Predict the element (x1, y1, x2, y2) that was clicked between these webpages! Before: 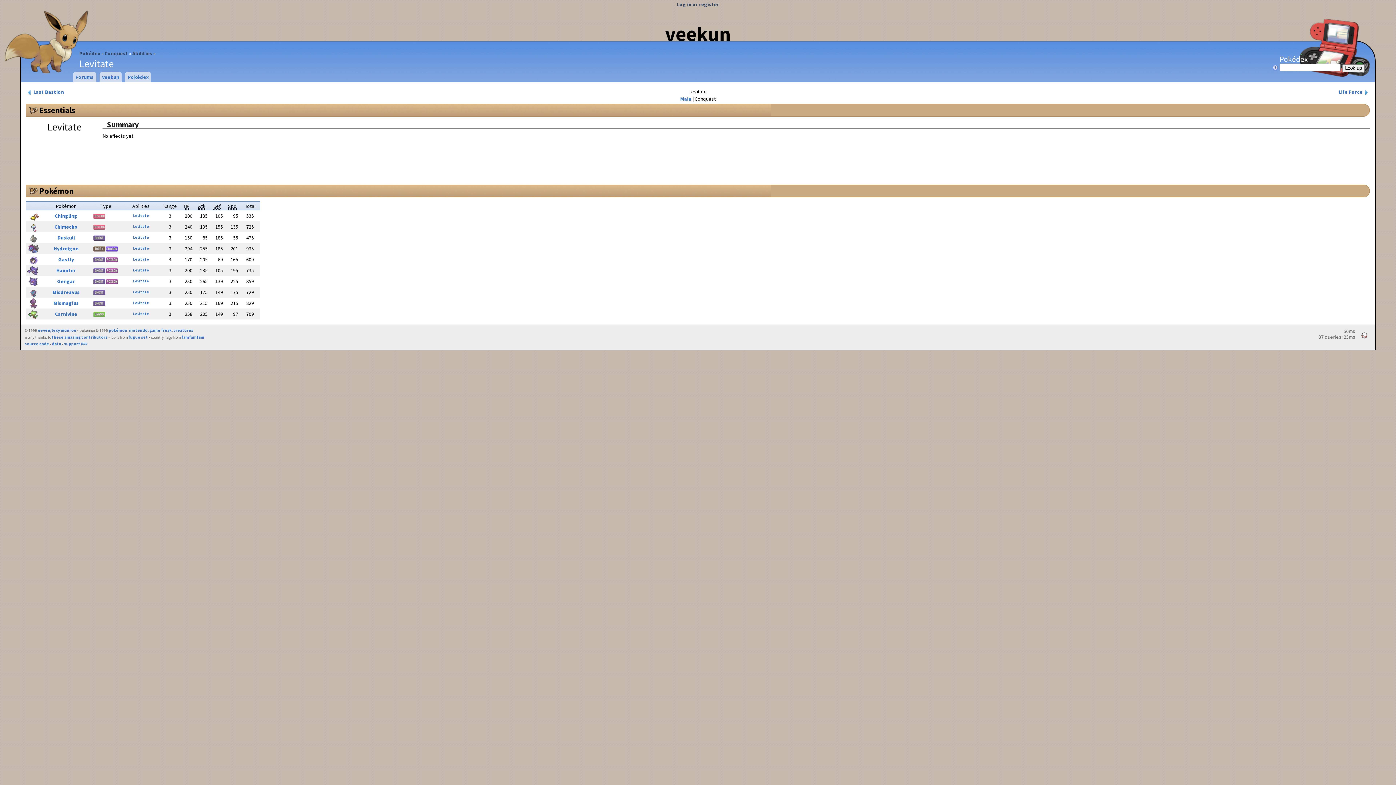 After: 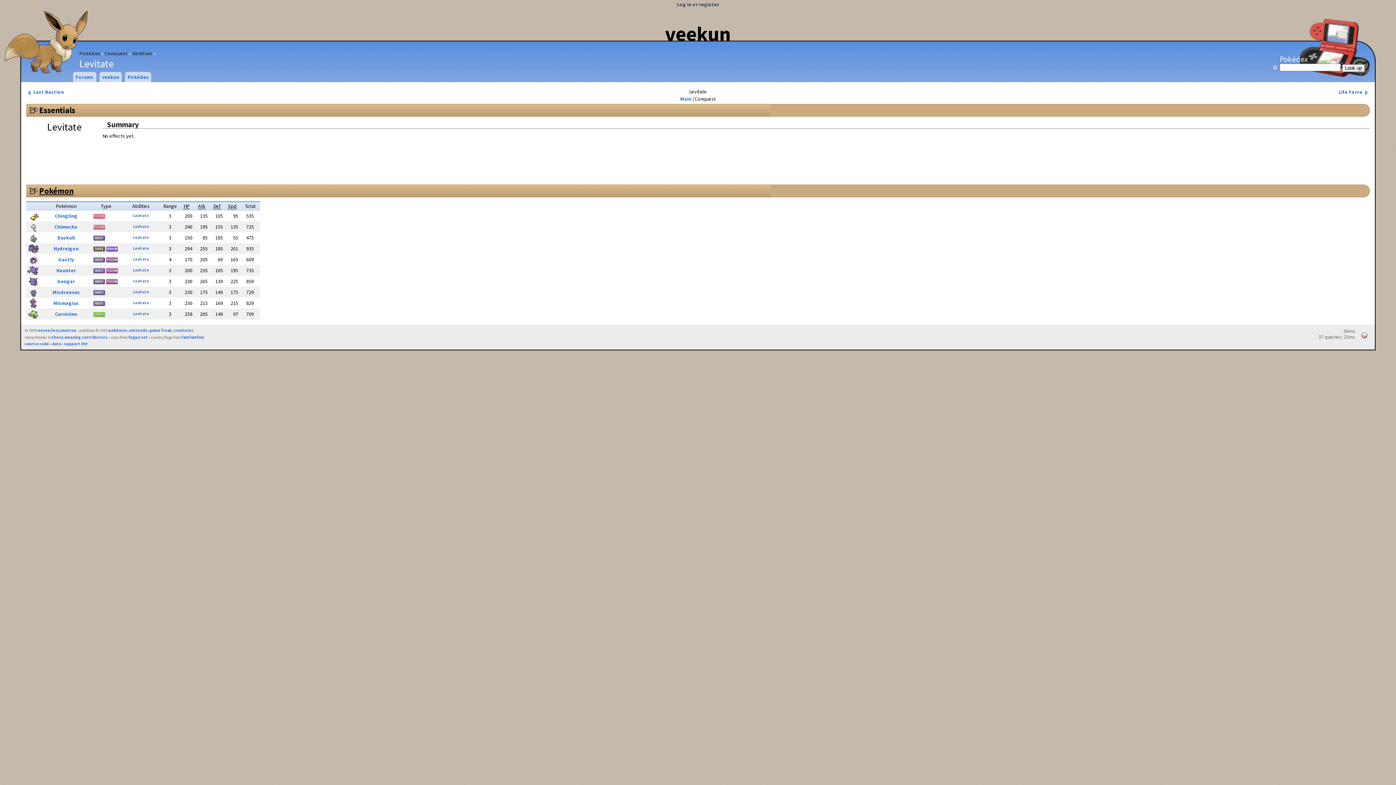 Action: bbox: (39, 185, 73, 196) label: Pokémon